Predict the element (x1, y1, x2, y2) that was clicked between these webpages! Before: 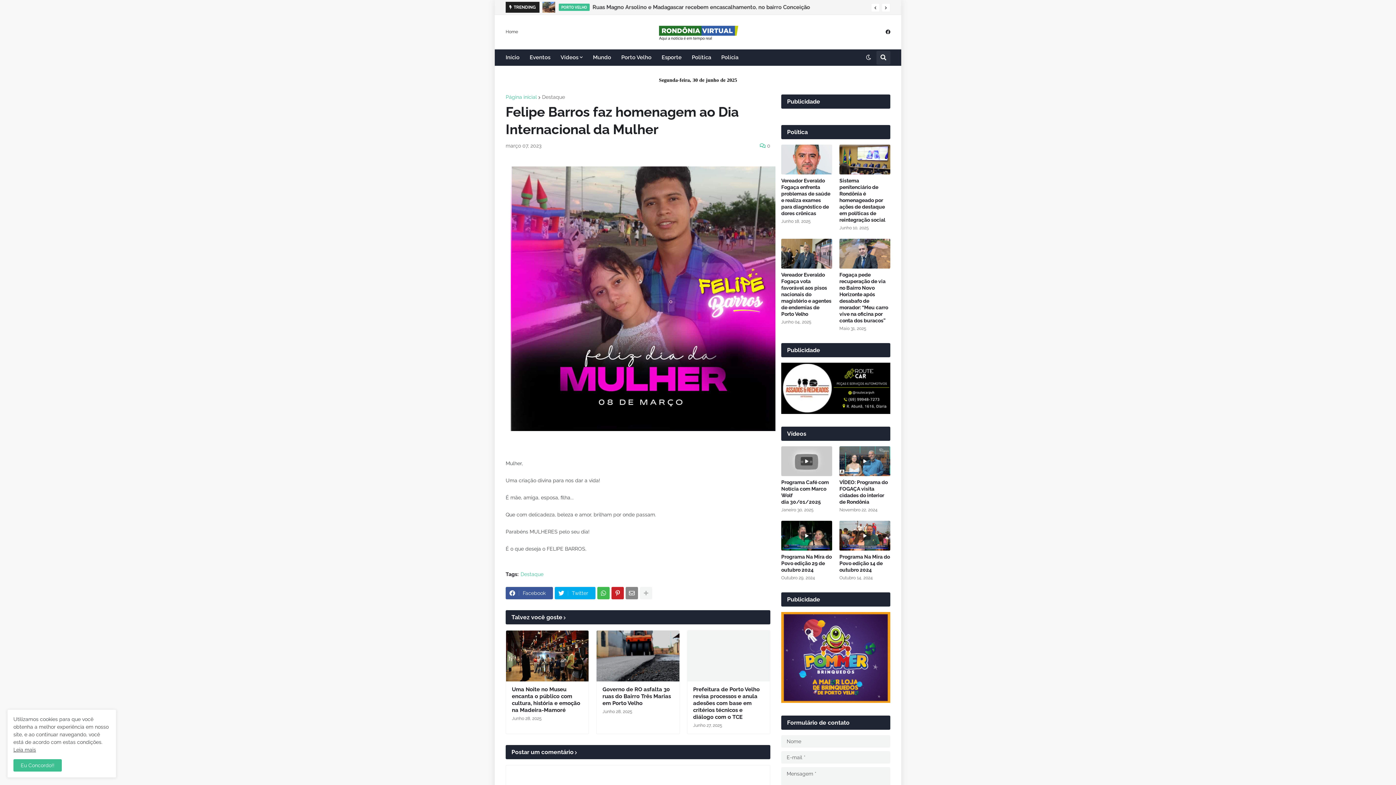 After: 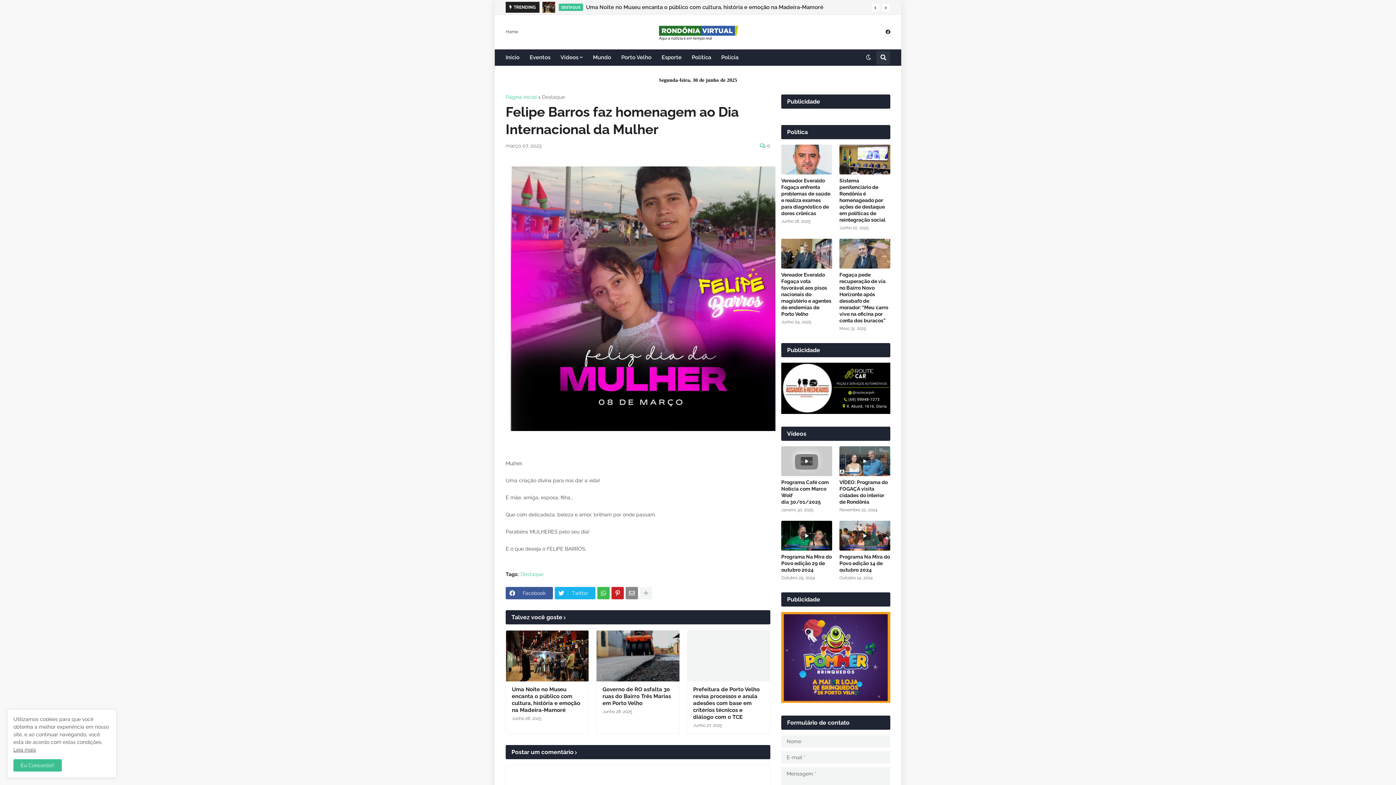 Action: label: Twitter bbox: (554, 587, 595, 599)